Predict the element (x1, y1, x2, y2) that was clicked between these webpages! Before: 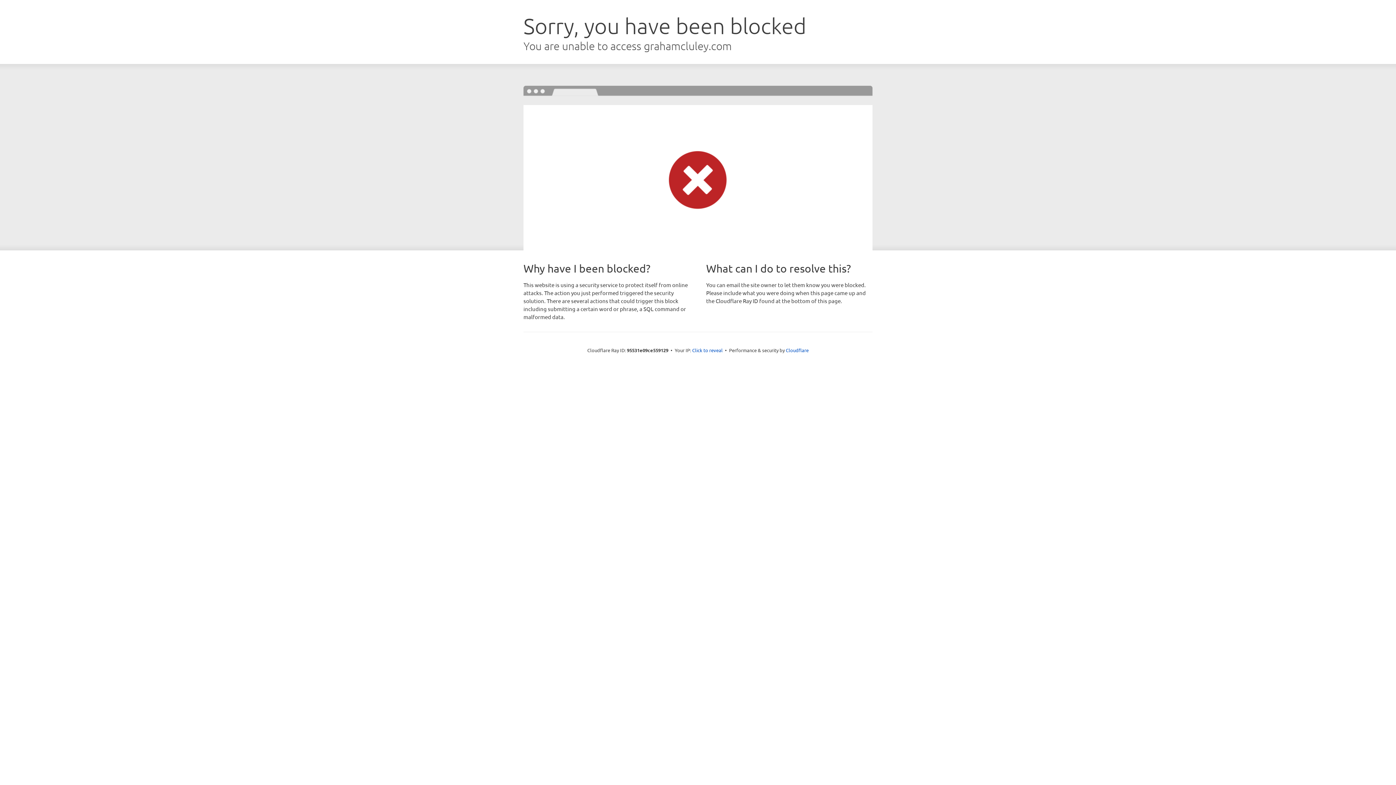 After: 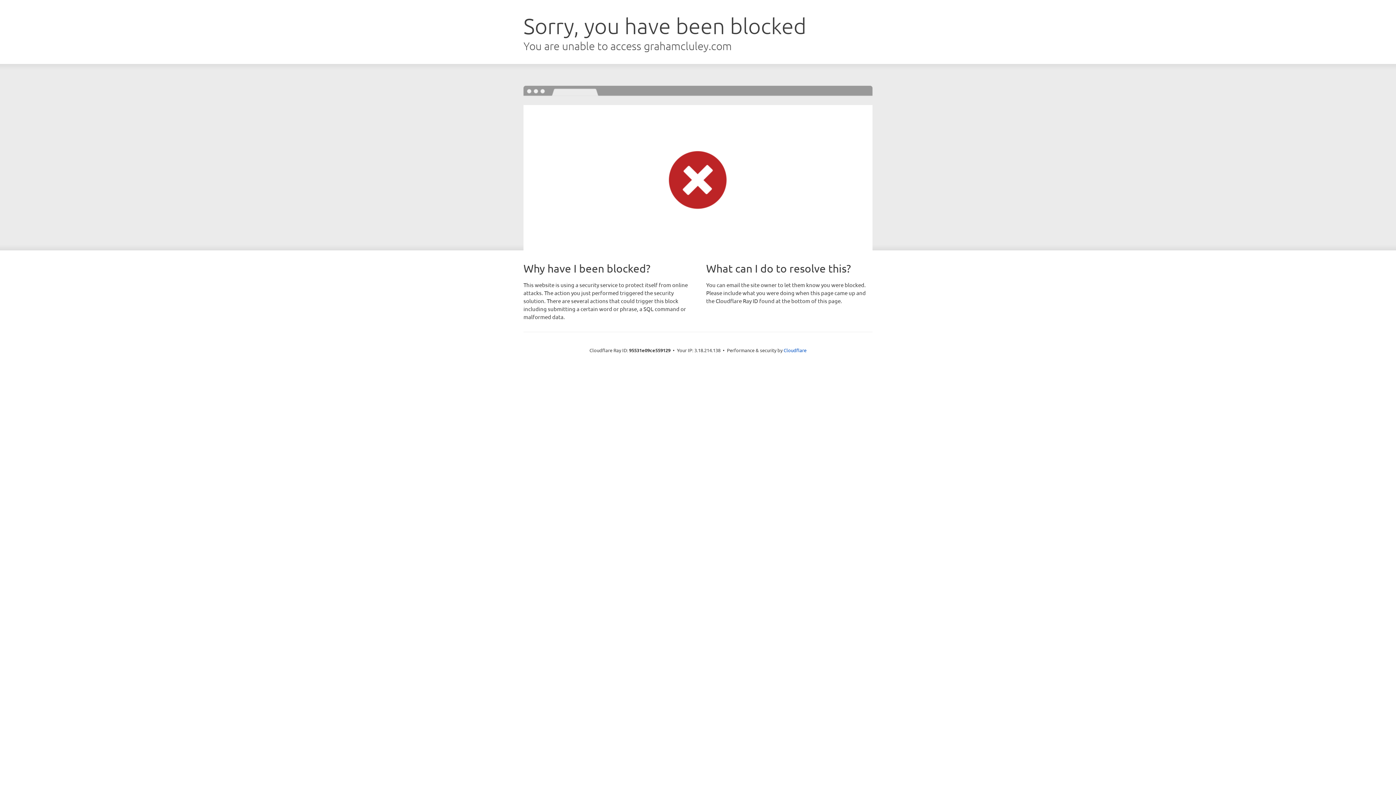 Action: bbox: (692, 346, 722, 353) label: Click to reveal